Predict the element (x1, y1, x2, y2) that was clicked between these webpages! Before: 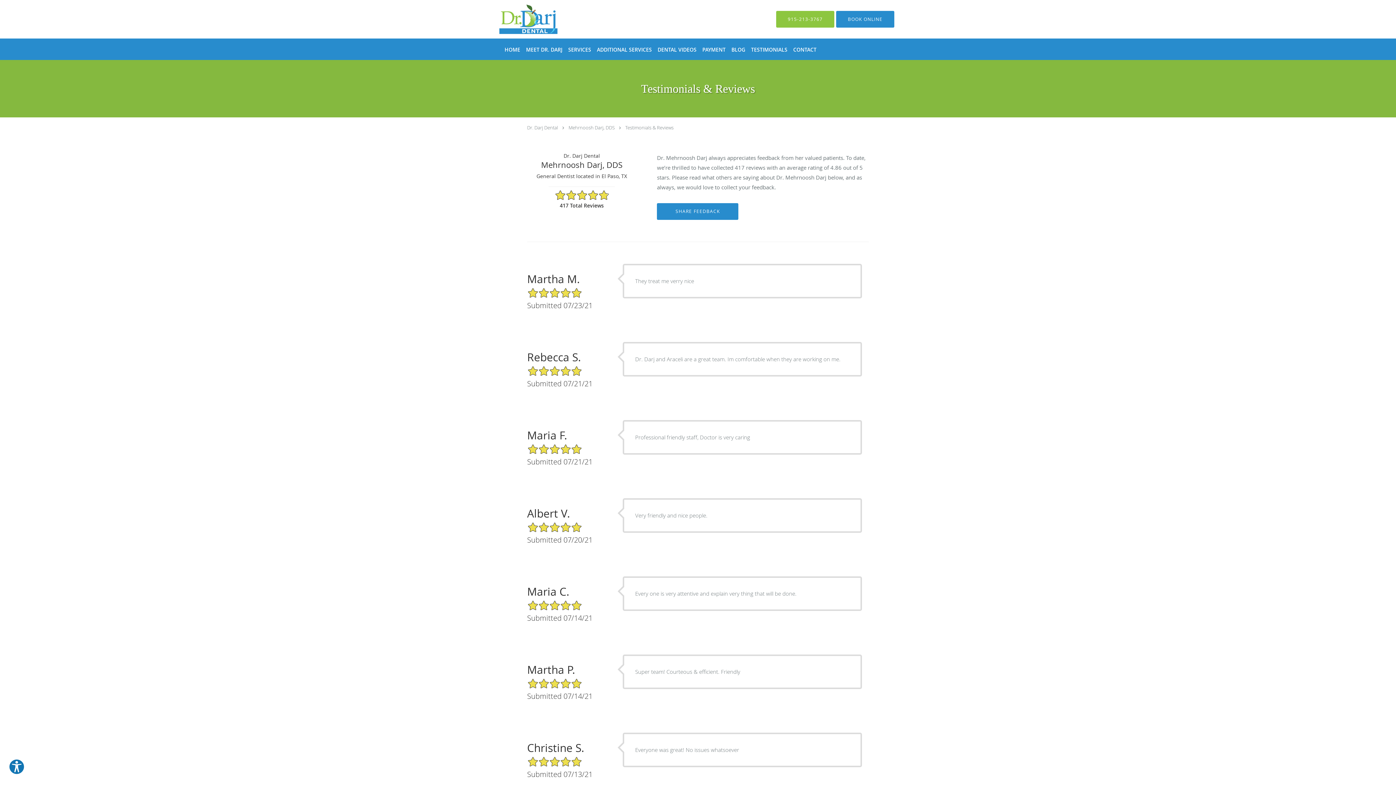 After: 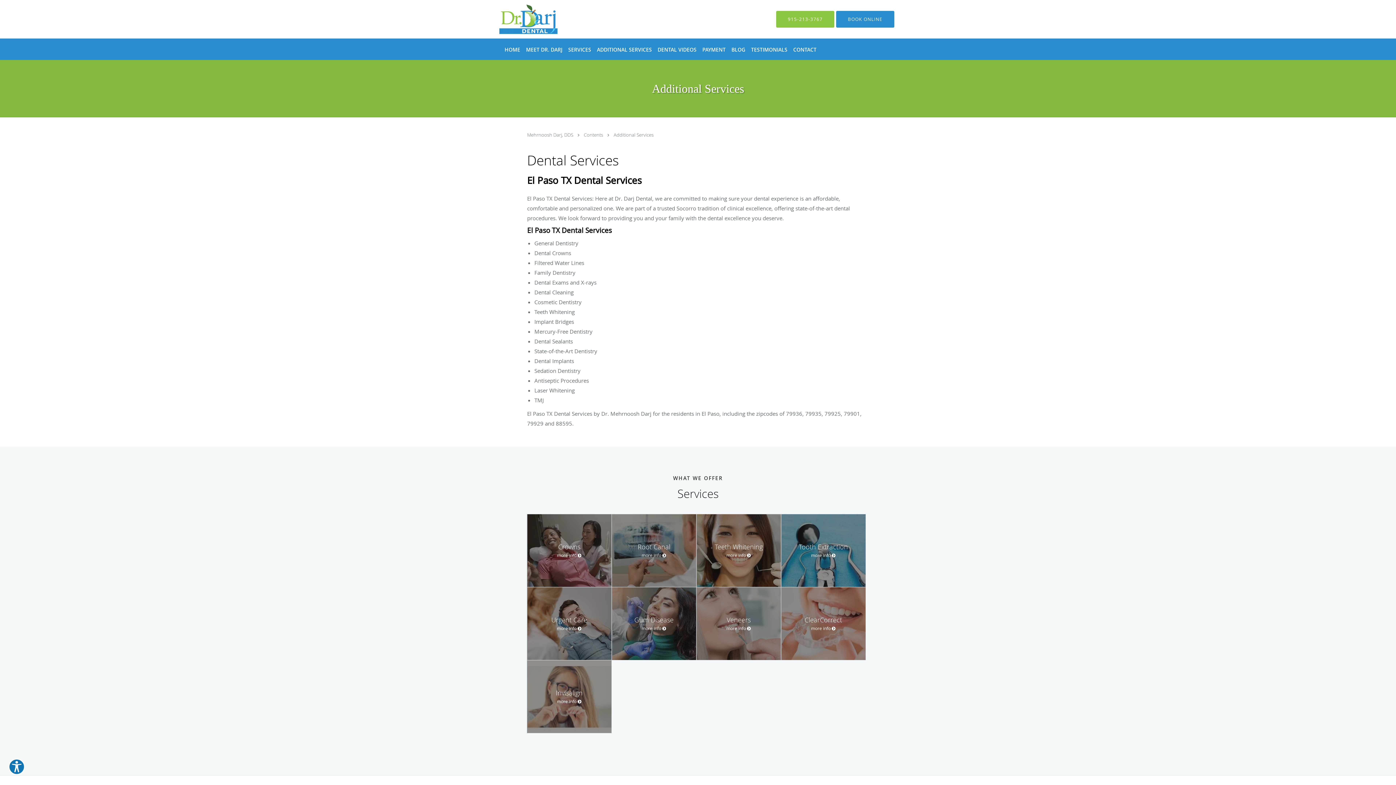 Action: bbox: (594, 38, 654, 60) label: ADDITIONAL SERVICES